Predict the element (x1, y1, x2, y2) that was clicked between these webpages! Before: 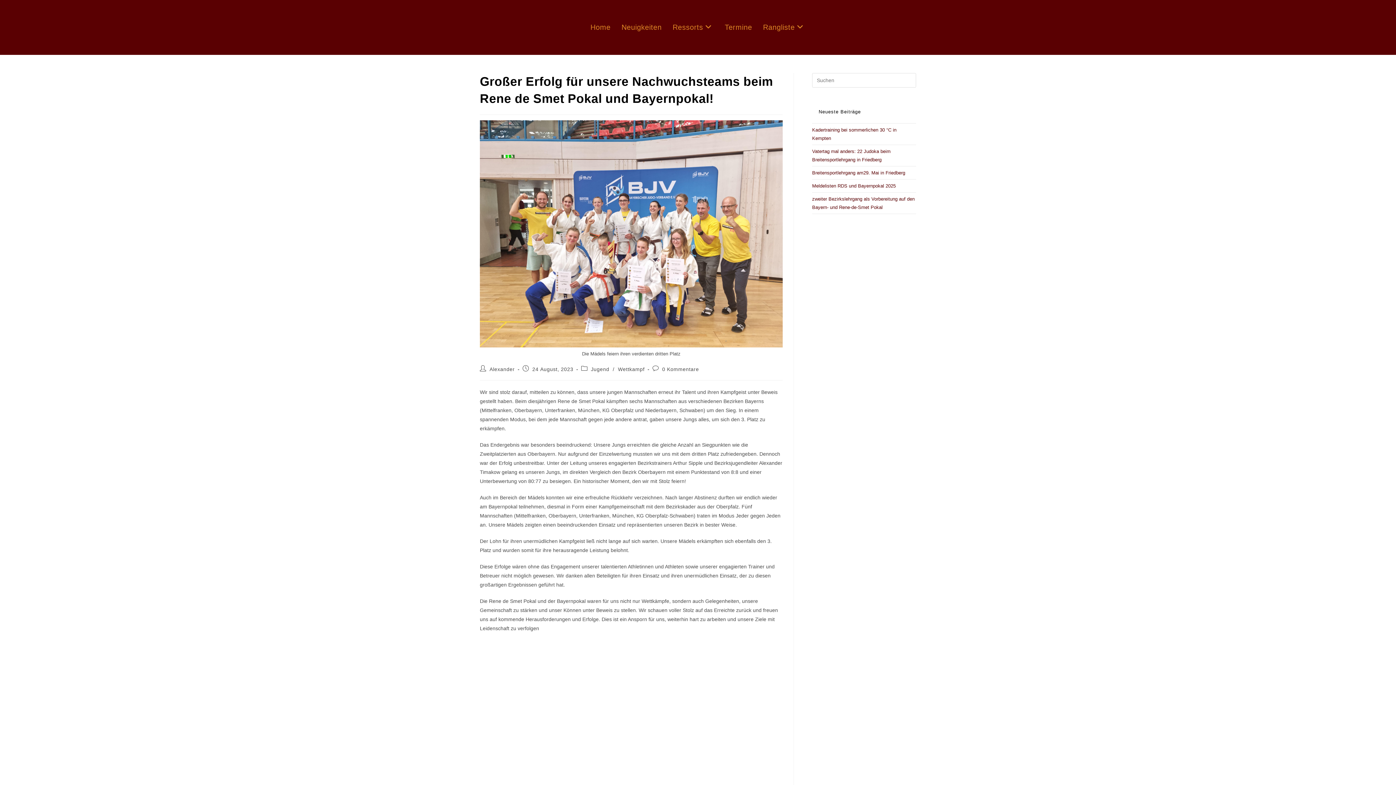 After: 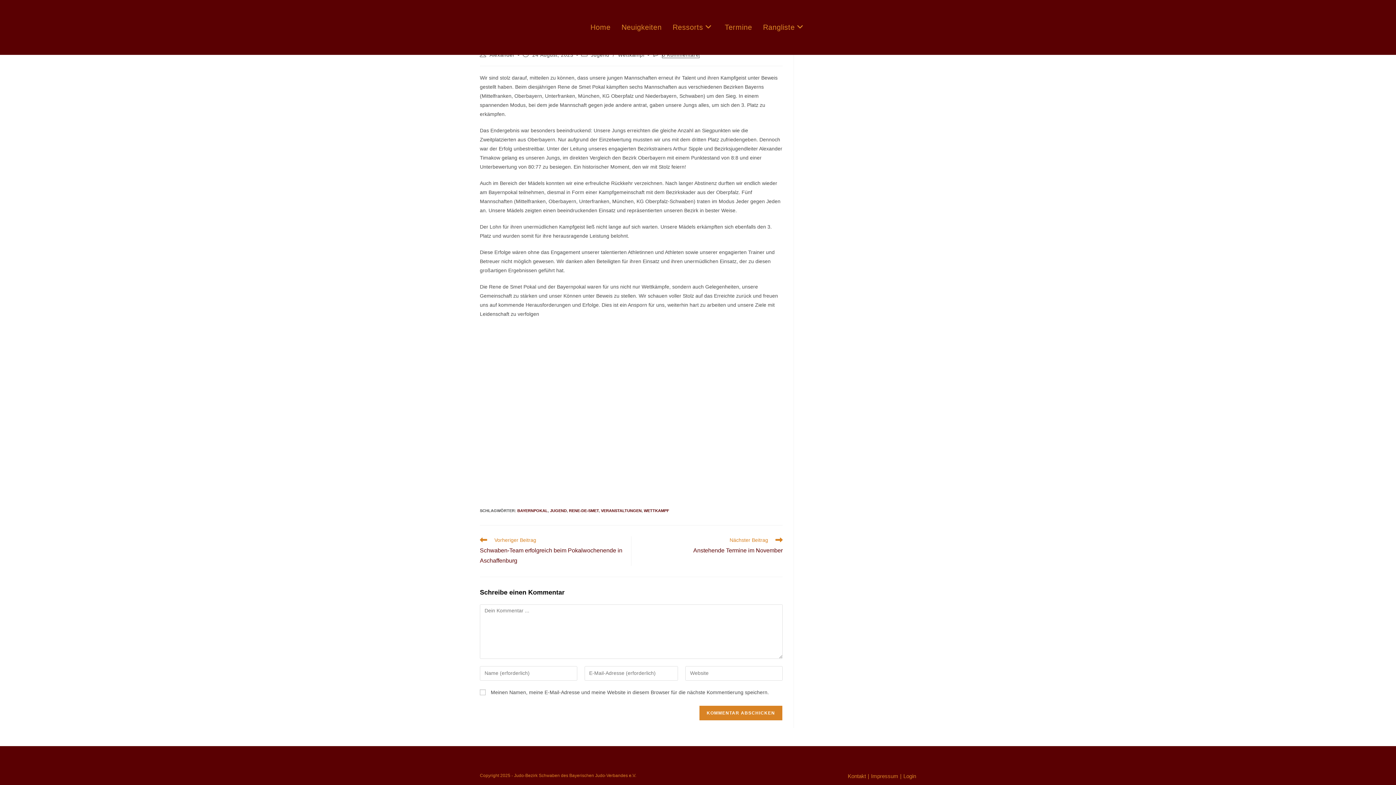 Action: label: 0 Kommentare bbox: (662, 366, 699, 372)